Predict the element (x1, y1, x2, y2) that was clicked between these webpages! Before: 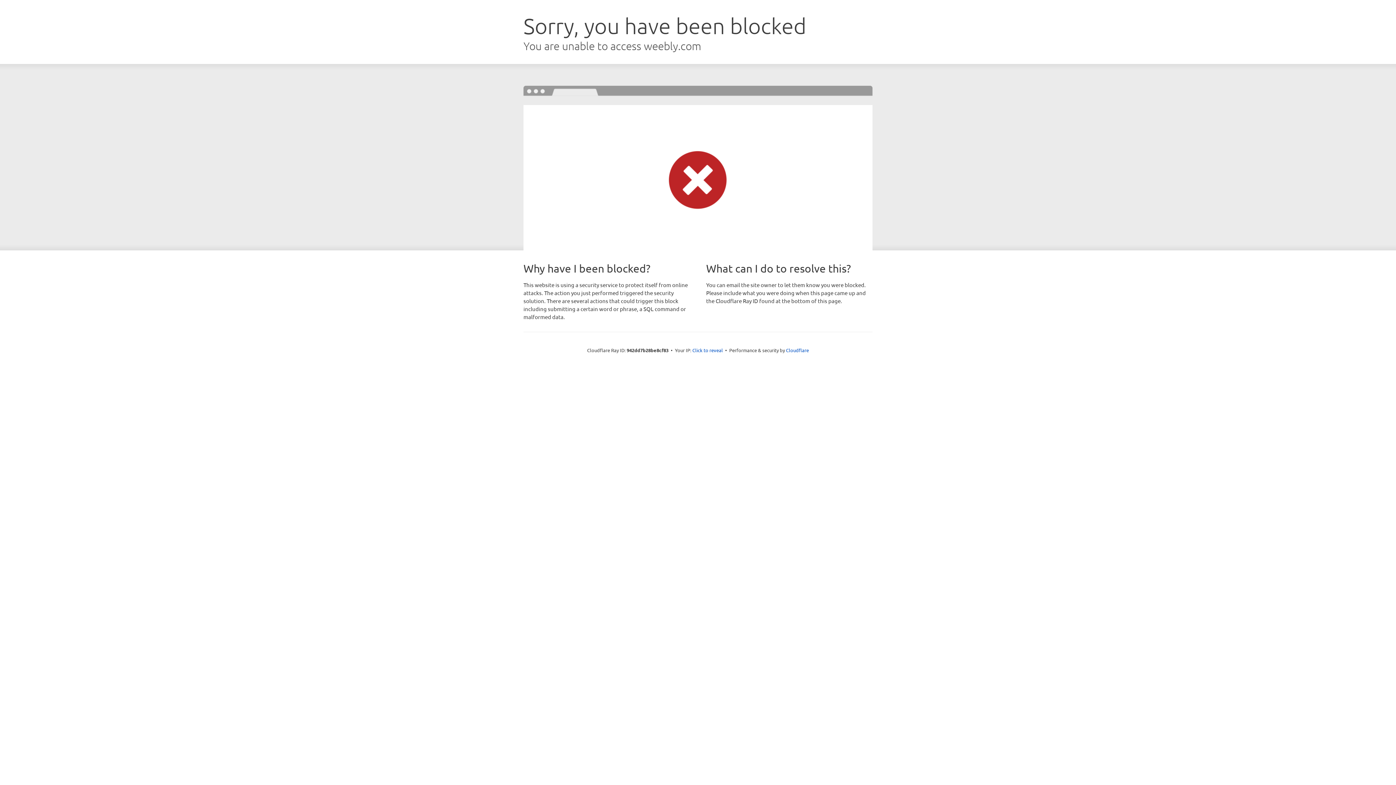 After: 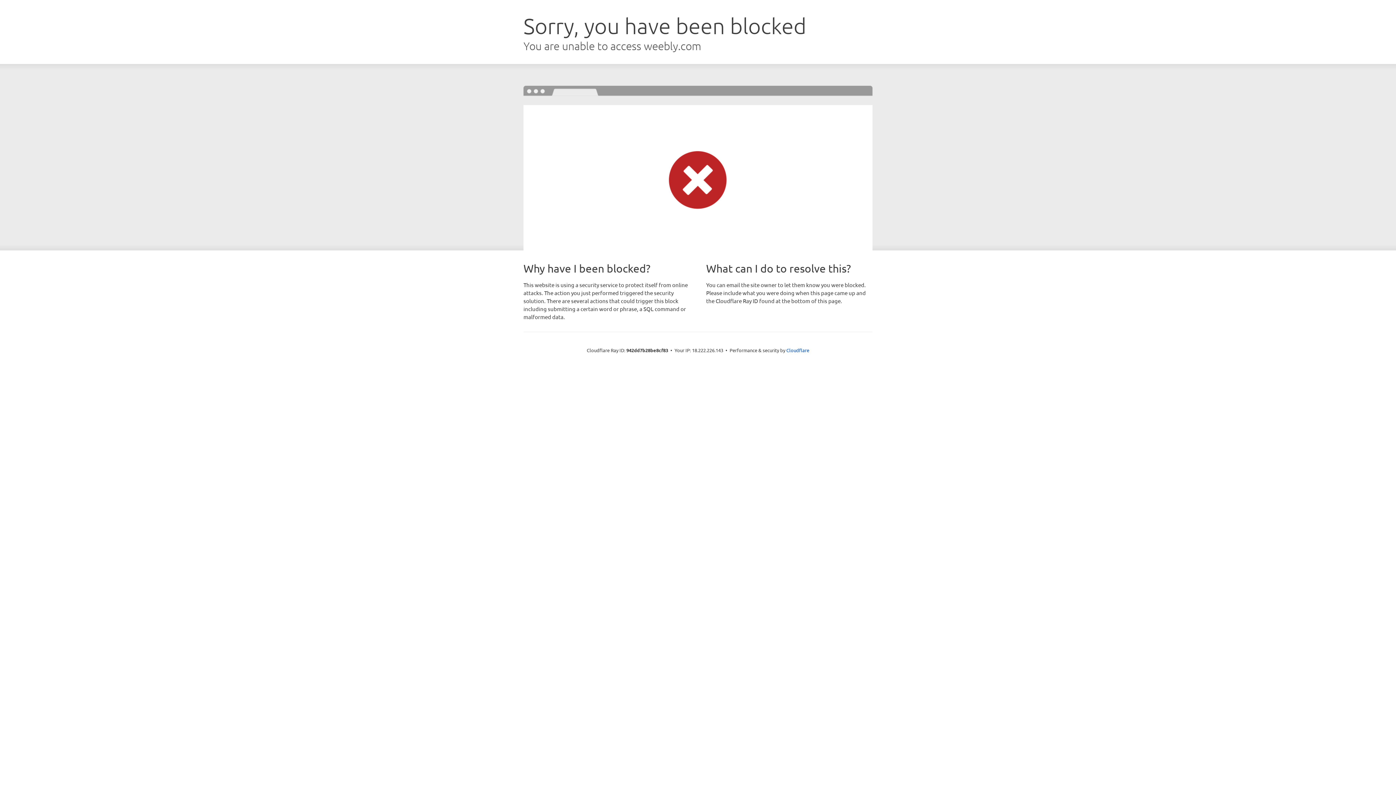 Action: bbox: (692, 346, 723, 353) label: Click to reveal